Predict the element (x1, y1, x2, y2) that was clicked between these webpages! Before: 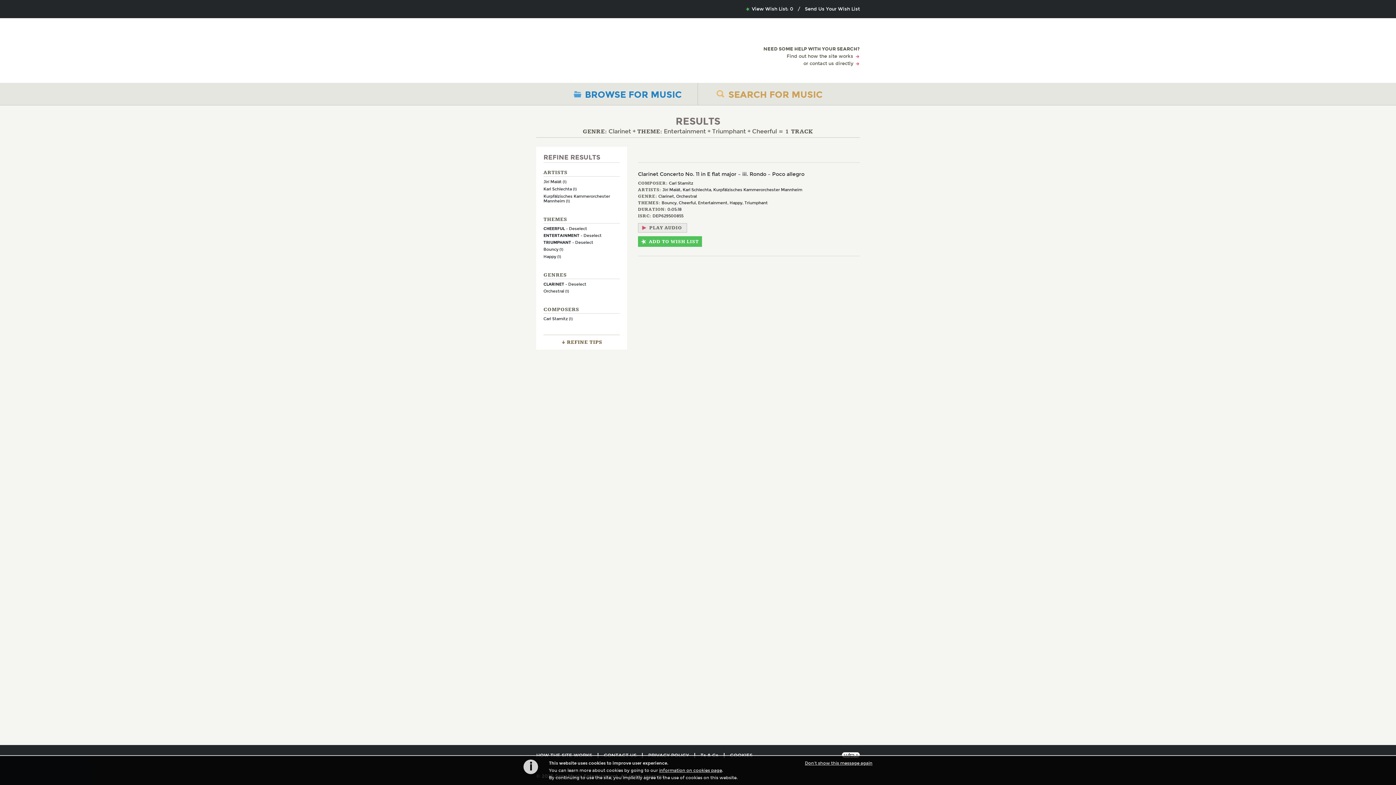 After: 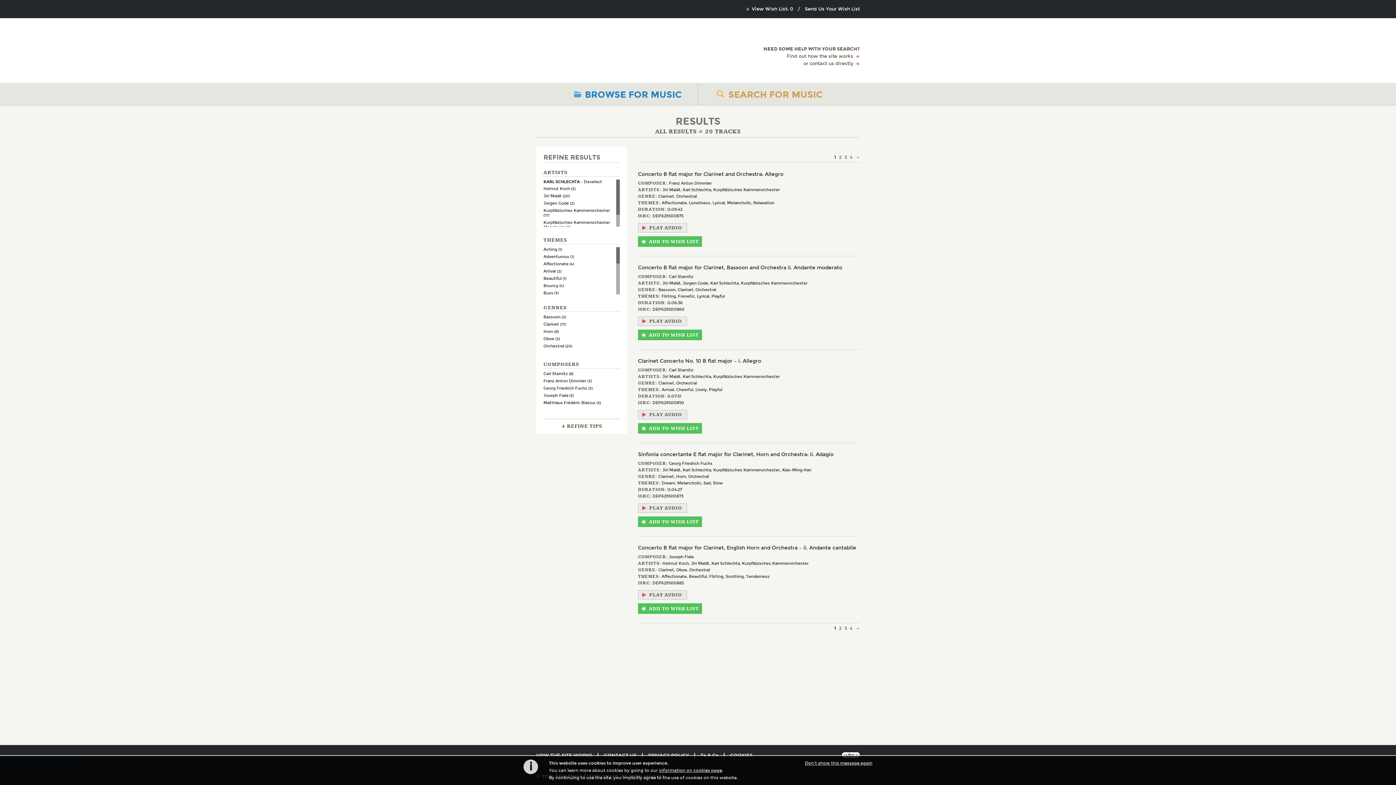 Action: label: Karl Schlechta bbox: (682, 187, 711, 192)